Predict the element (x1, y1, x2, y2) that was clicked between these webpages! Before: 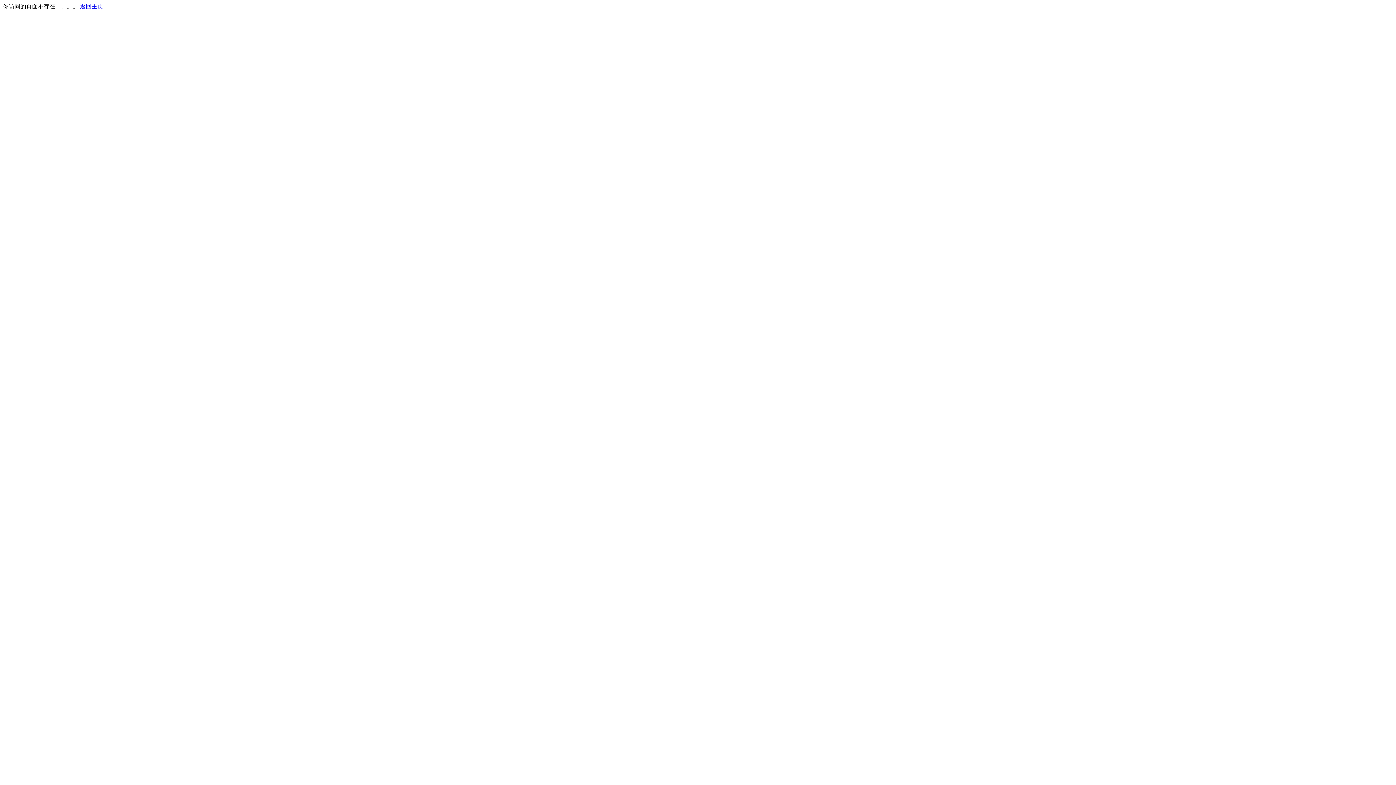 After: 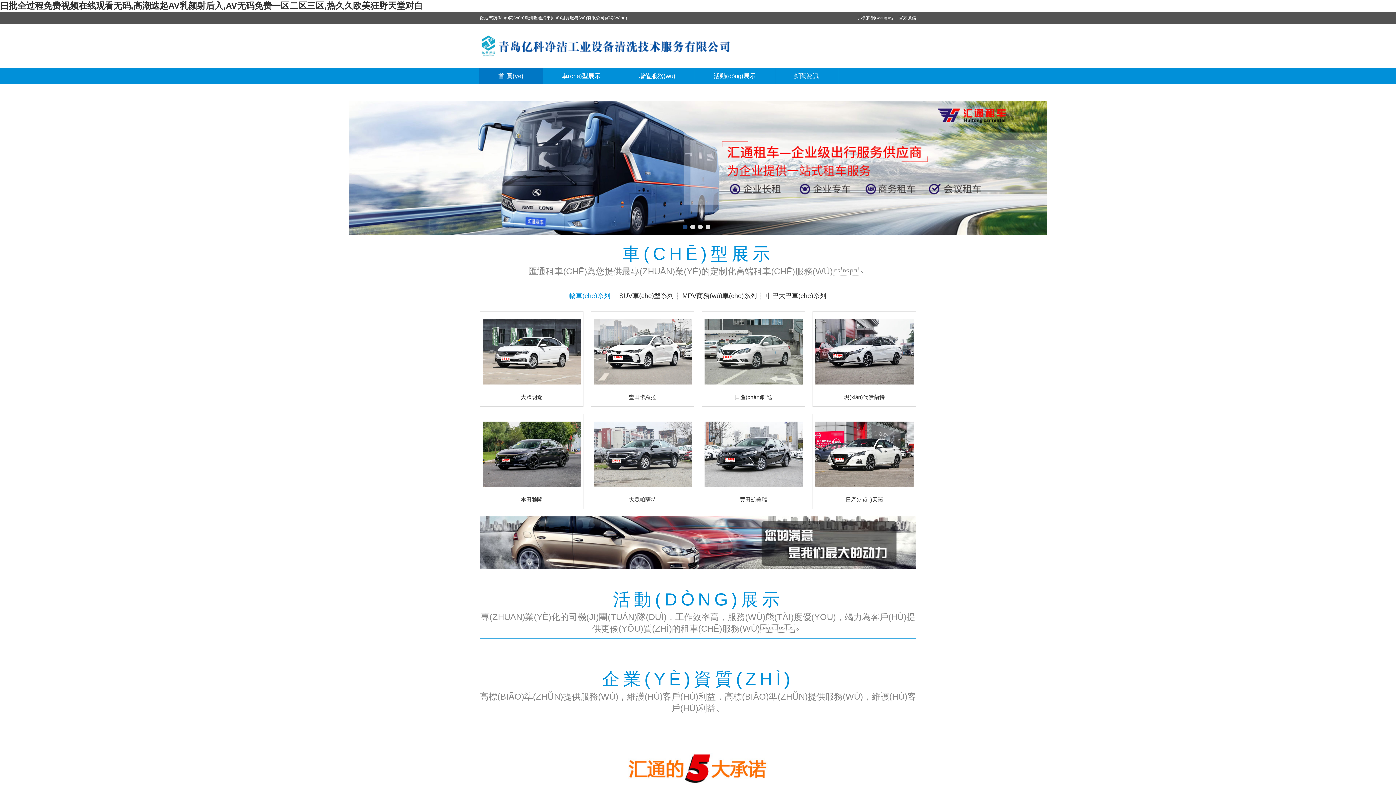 Action: label: 返回主页 bbox: (80, 3, 103, 9)